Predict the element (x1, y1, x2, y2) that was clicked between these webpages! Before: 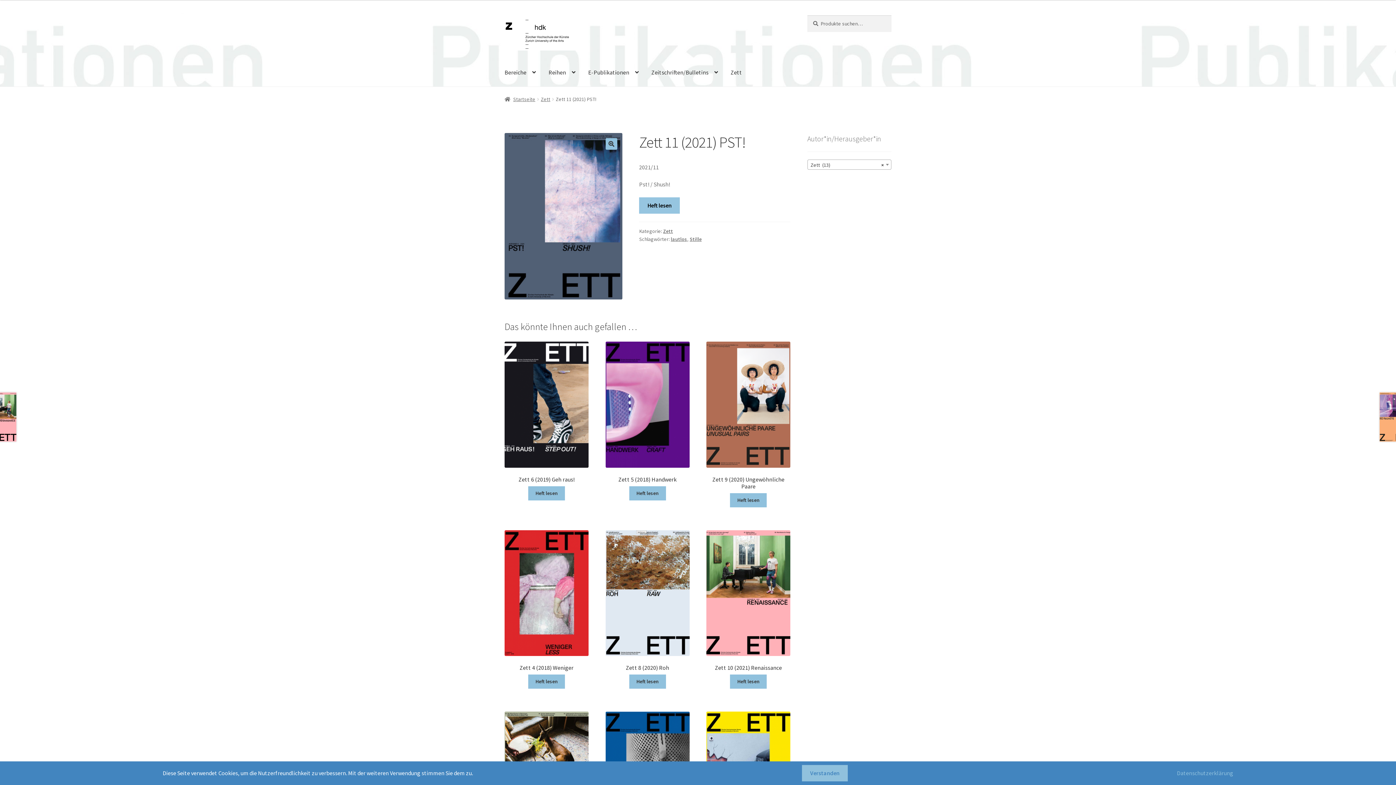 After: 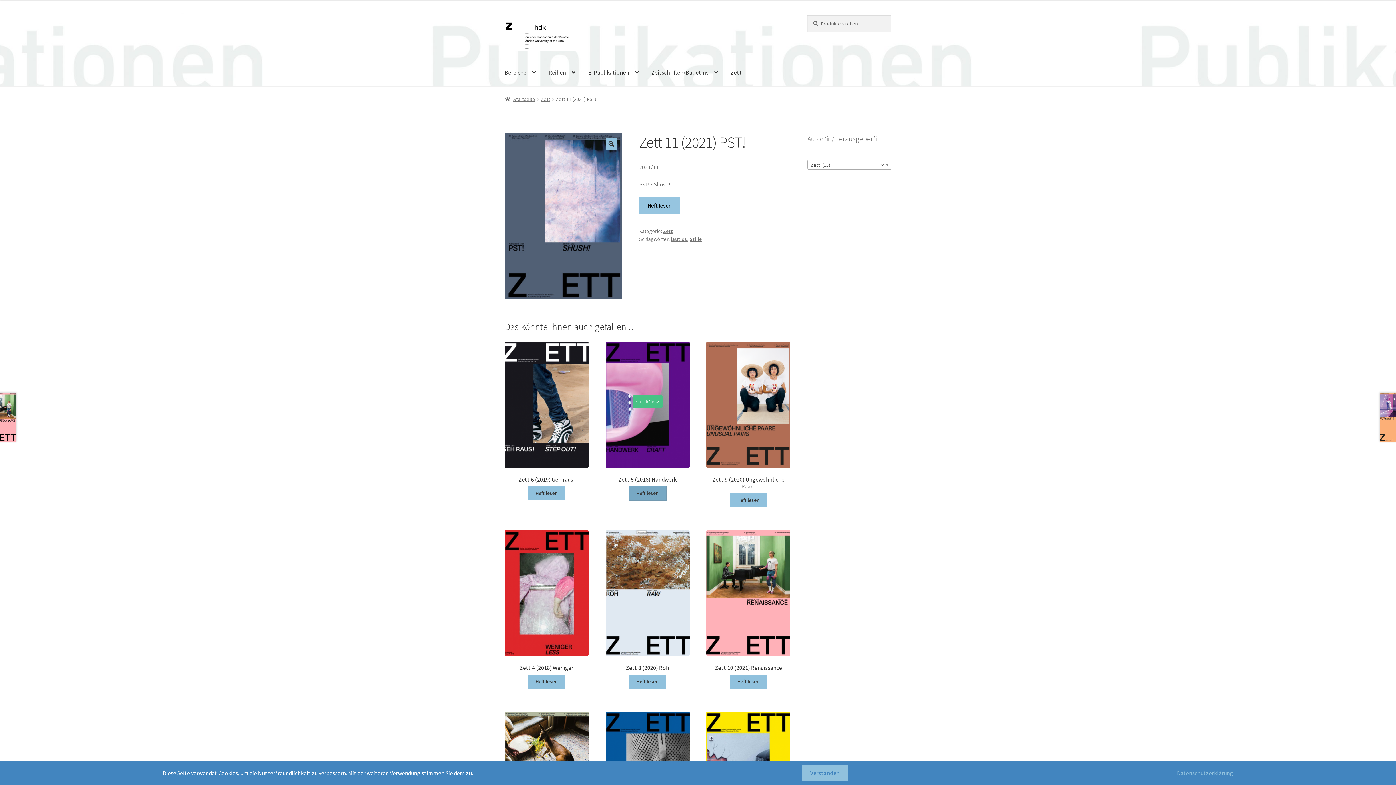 Action: label: Heft lesen bbox: (629, 486, 666, 500)